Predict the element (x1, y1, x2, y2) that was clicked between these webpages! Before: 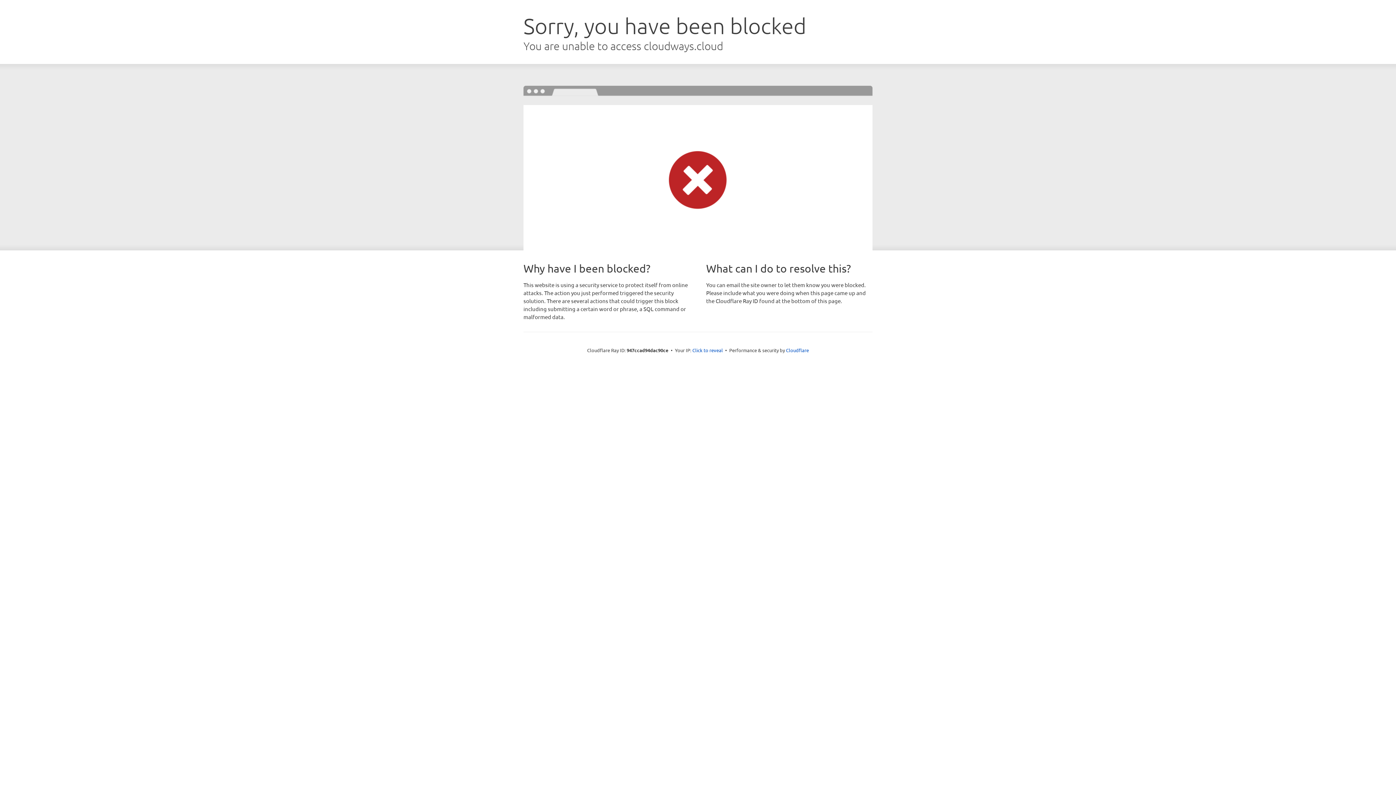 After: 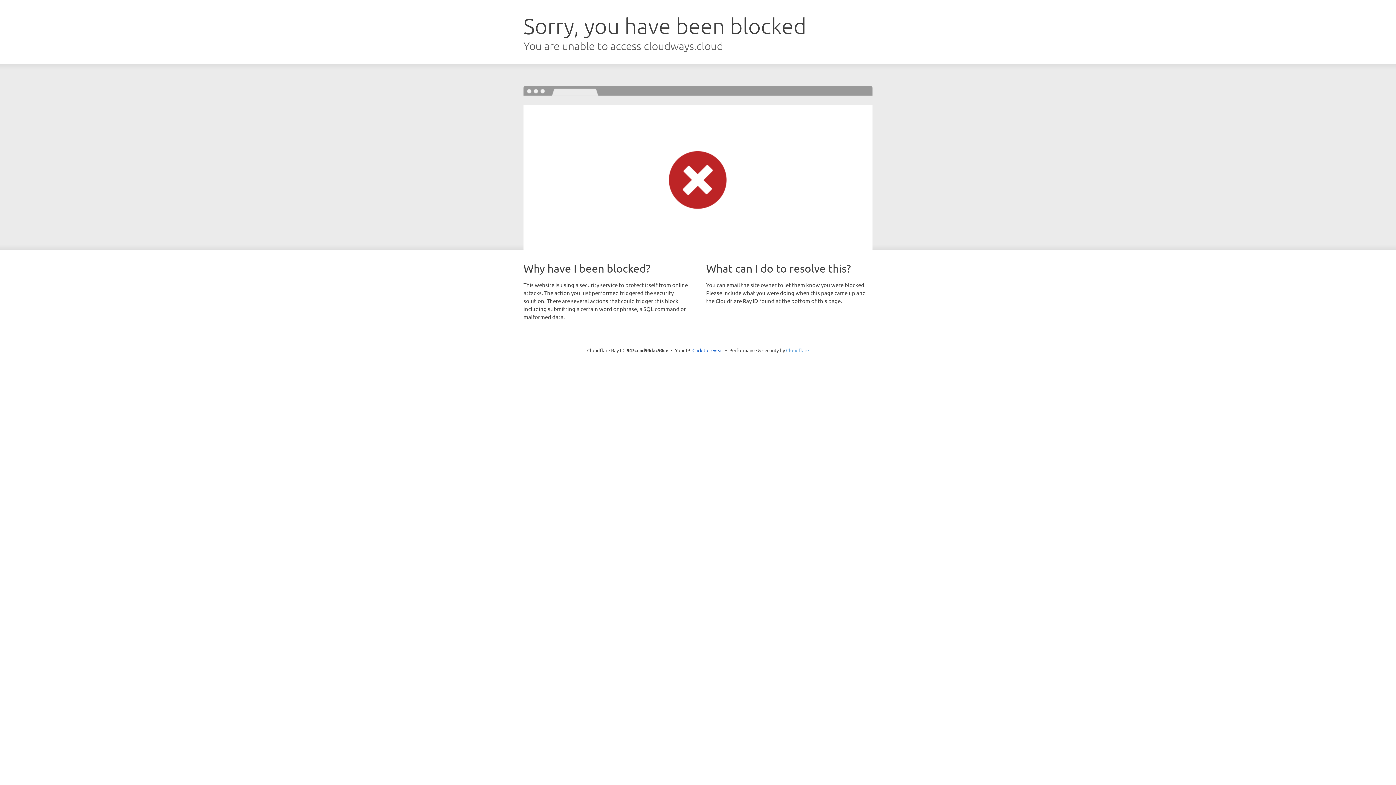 Action: bbox: (786, 347, 809, 353) label: Cloudflare